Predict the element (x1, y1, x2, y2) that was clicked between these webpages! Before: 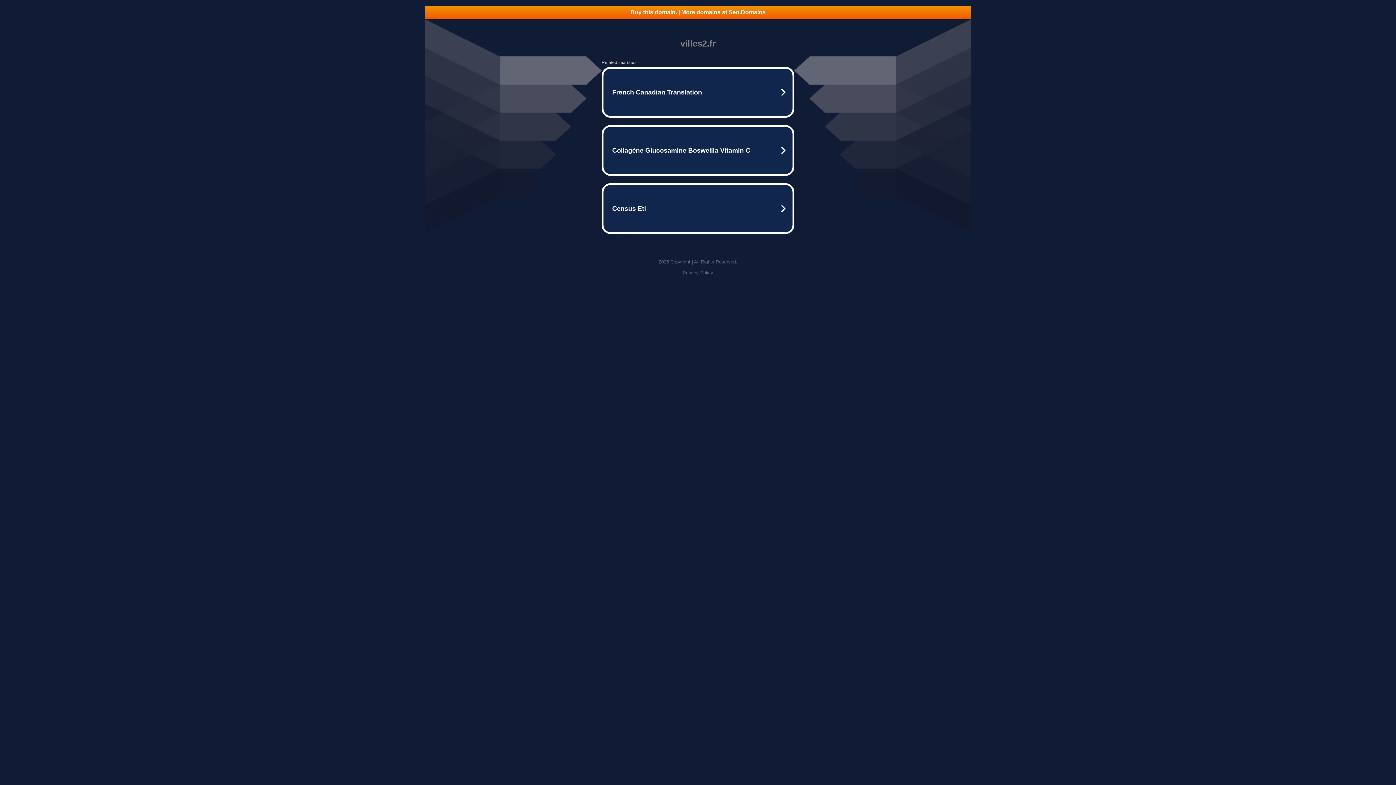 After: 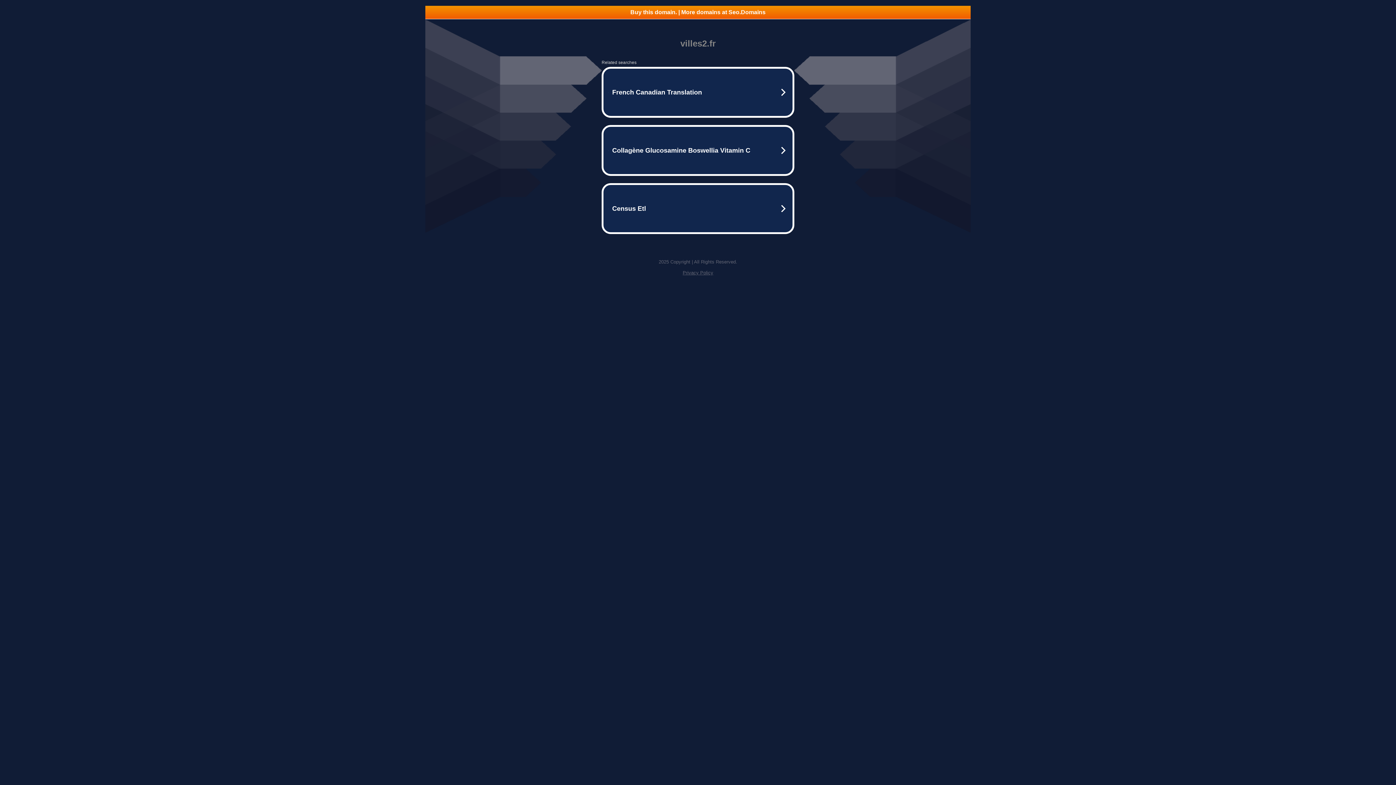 Action: bbox: (425, 5, 970, 18) label: Buy this domain. | More domains at Seo.Domains